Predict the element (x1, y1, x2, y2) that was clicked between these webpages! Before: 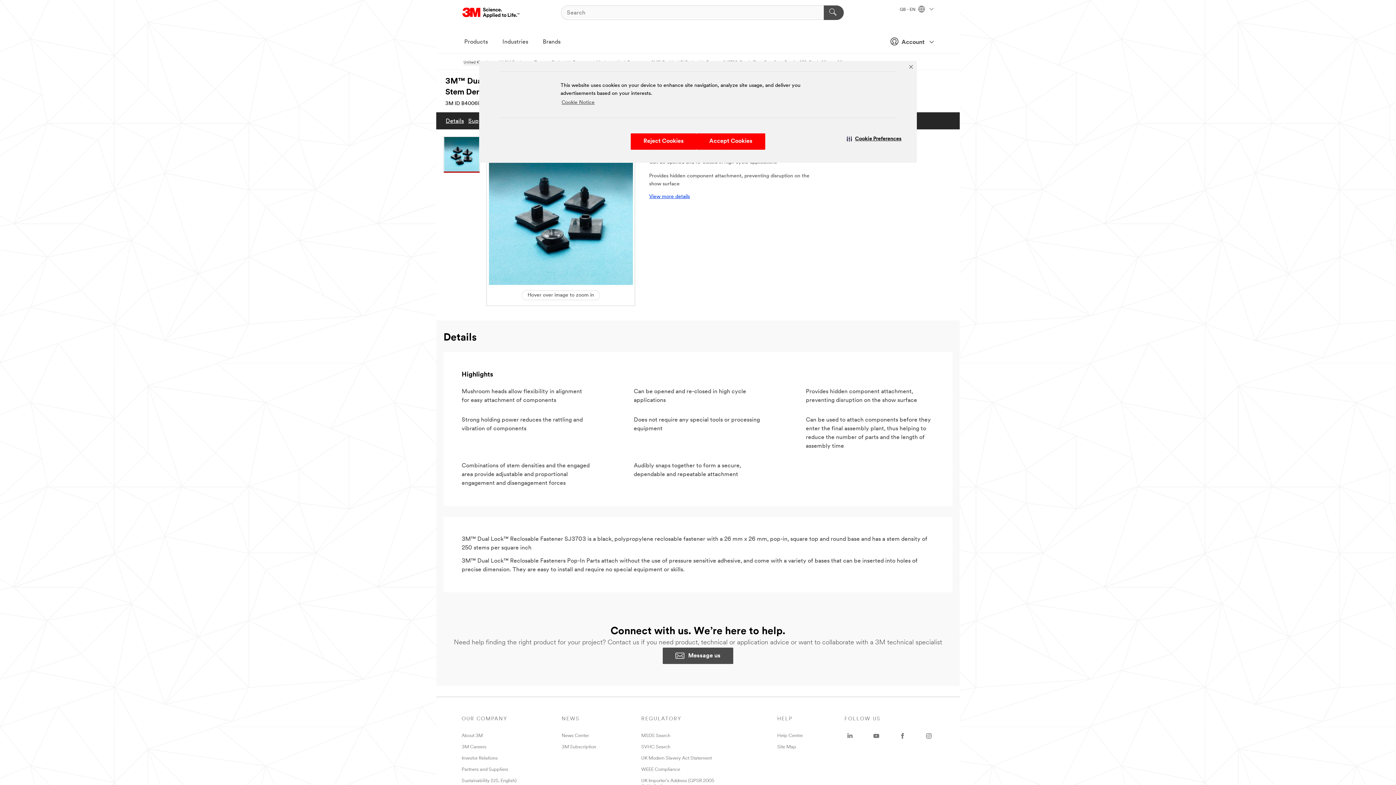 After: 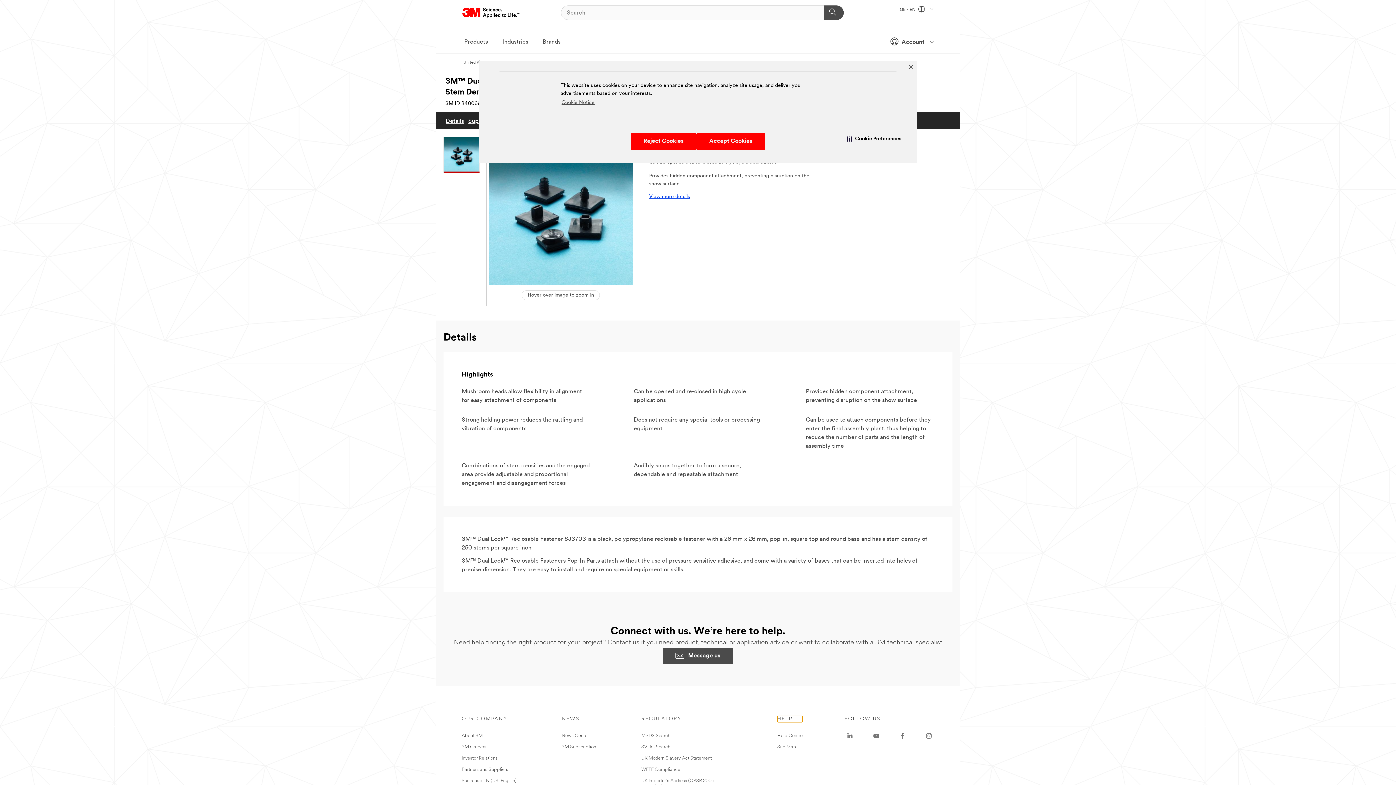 Action: bbox: (777, 716, 802, 722) label: HELP